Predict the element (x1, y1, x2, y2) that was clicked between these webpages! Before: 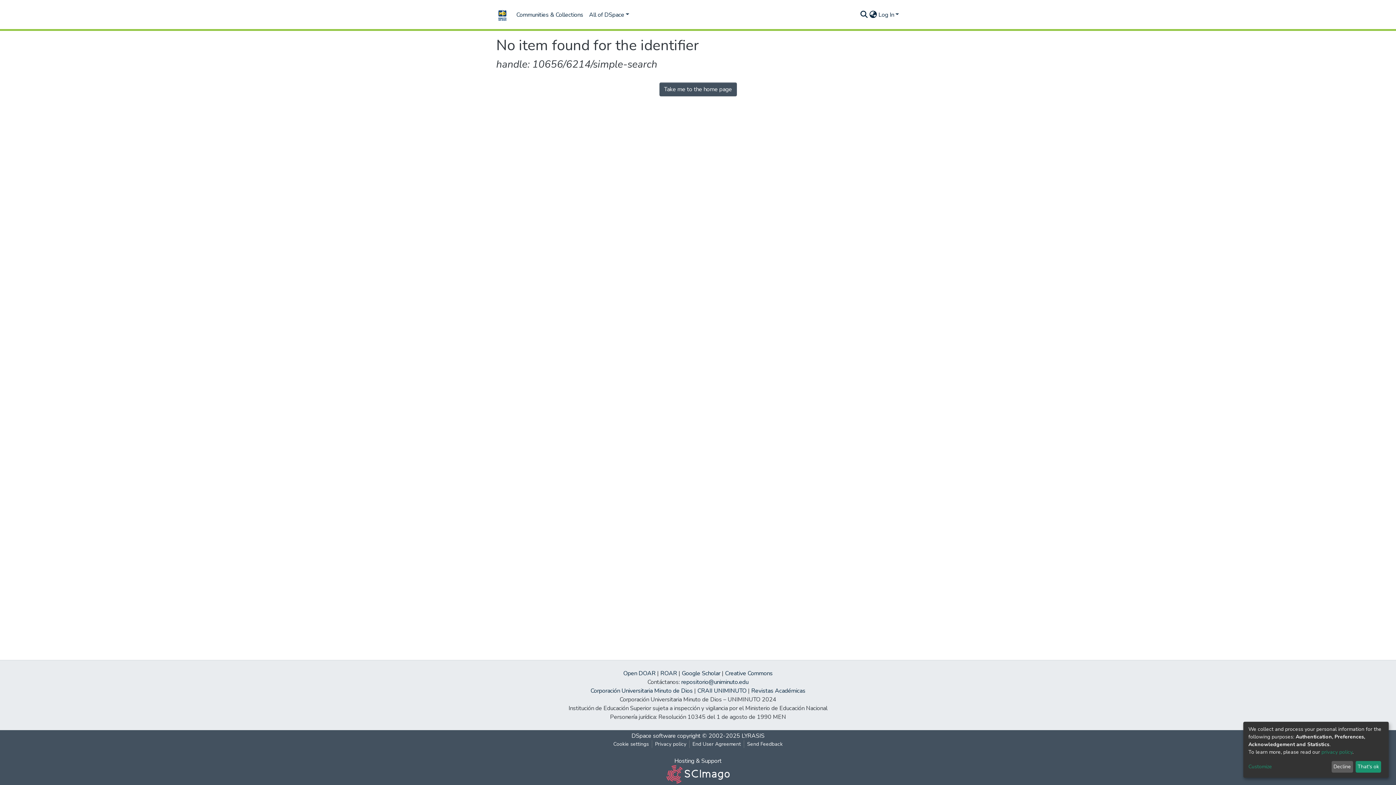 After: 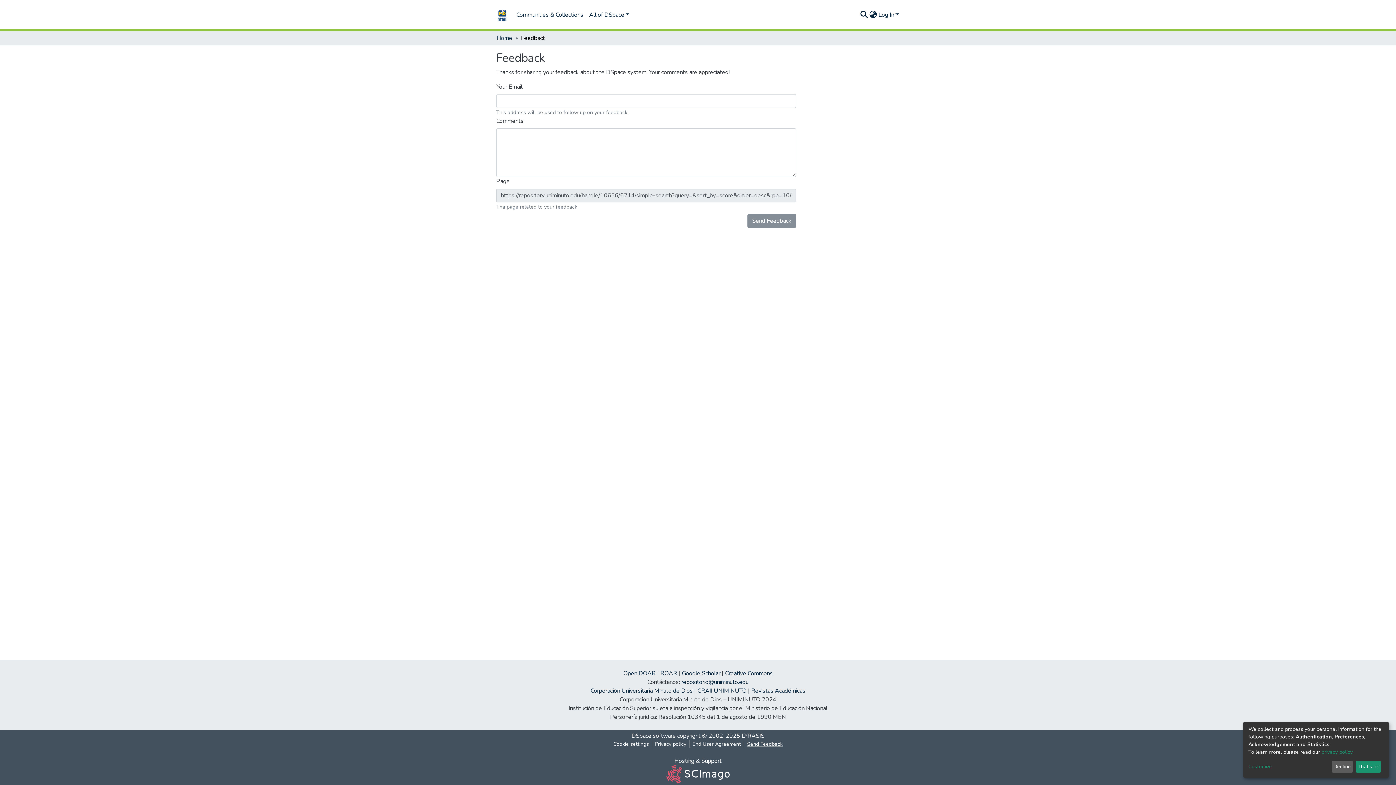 Action: label: Send Feedback bbox: (744, 740, 785, 748)